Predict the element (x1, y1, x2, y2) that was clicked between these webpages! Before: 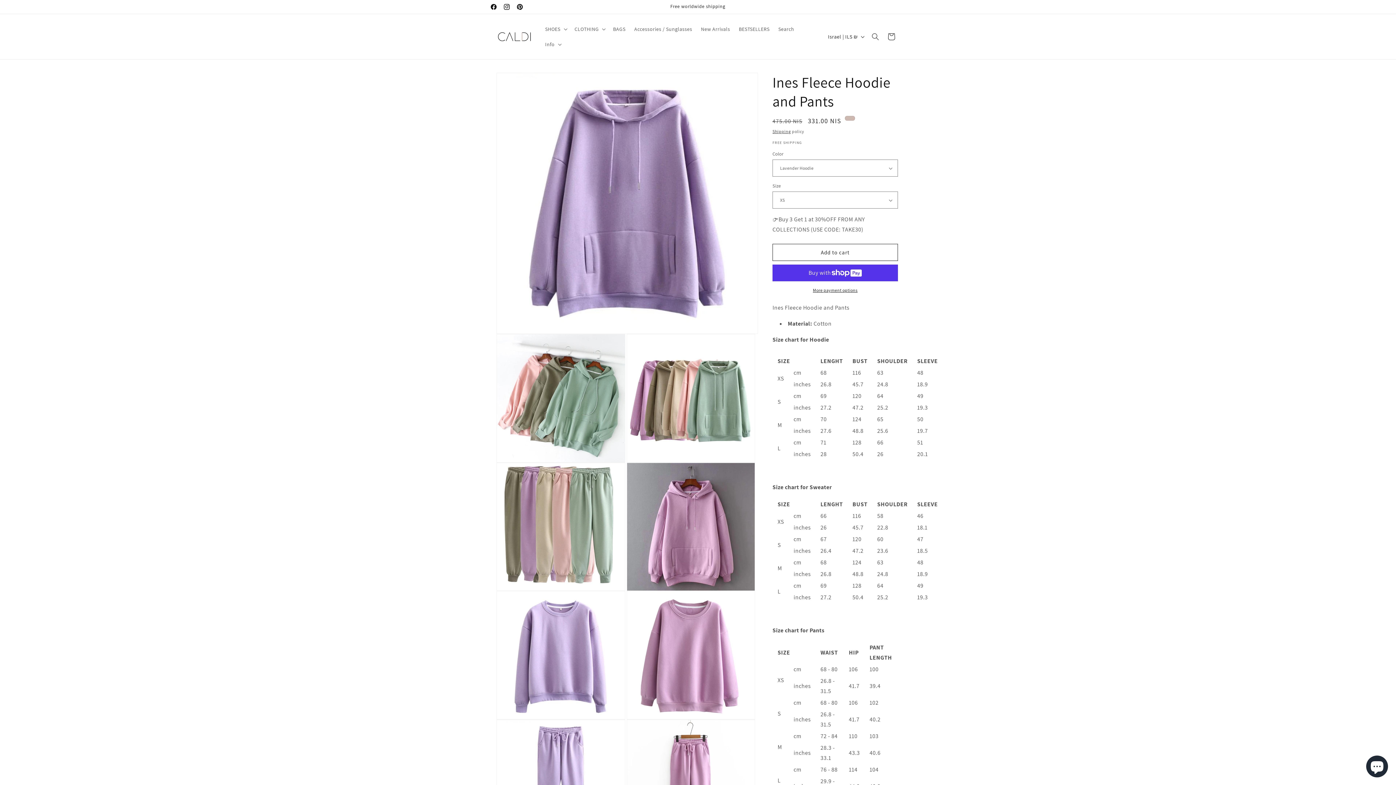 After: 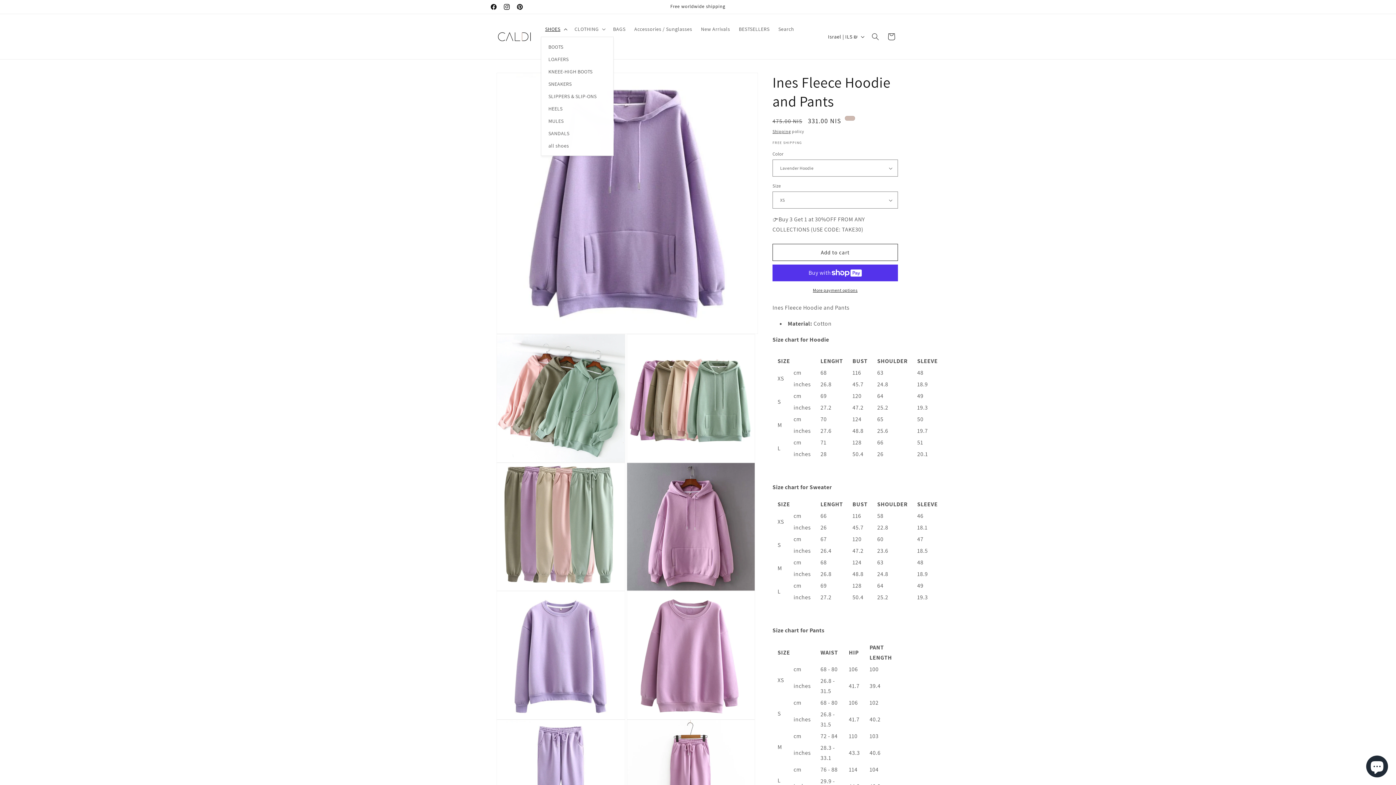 Action: bbox: (540, 21, 570, 36) label: SHOES